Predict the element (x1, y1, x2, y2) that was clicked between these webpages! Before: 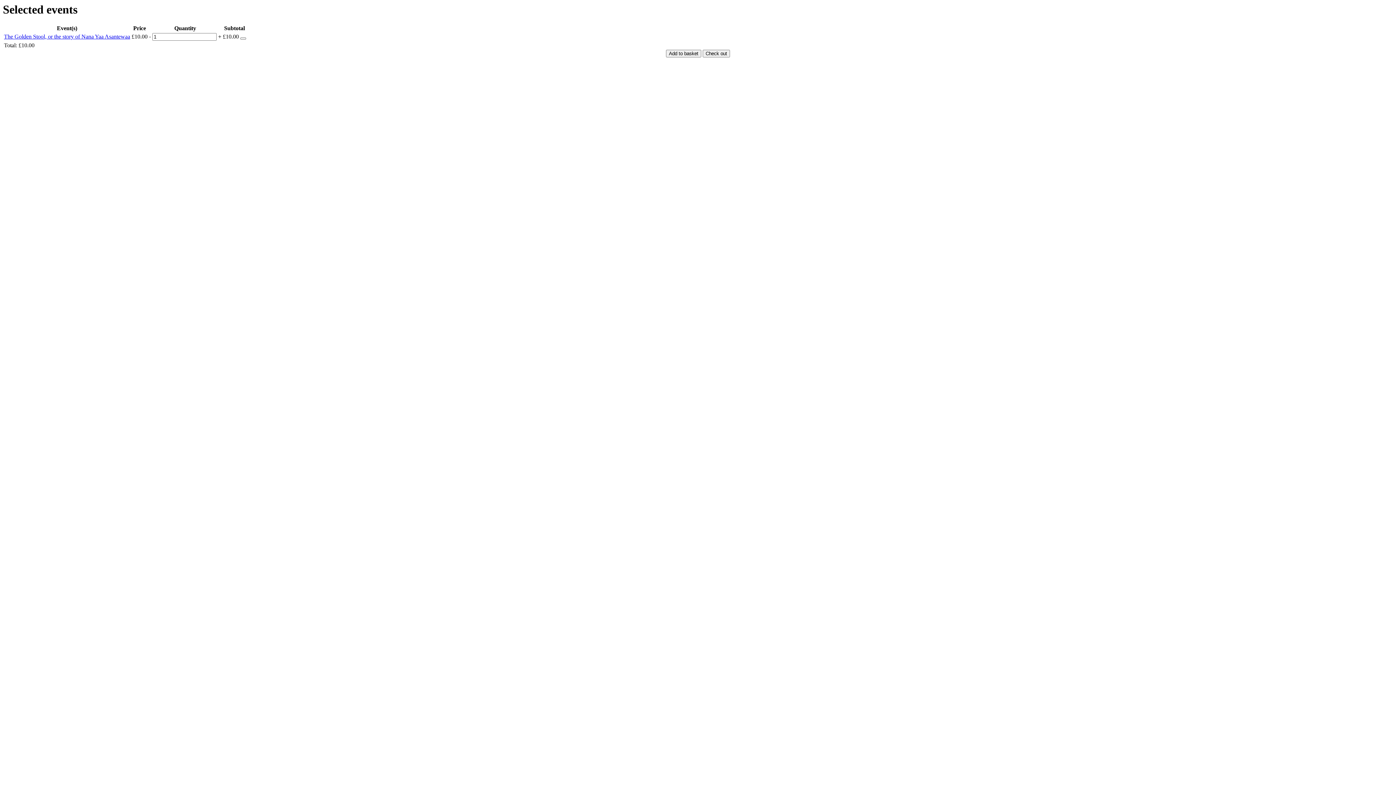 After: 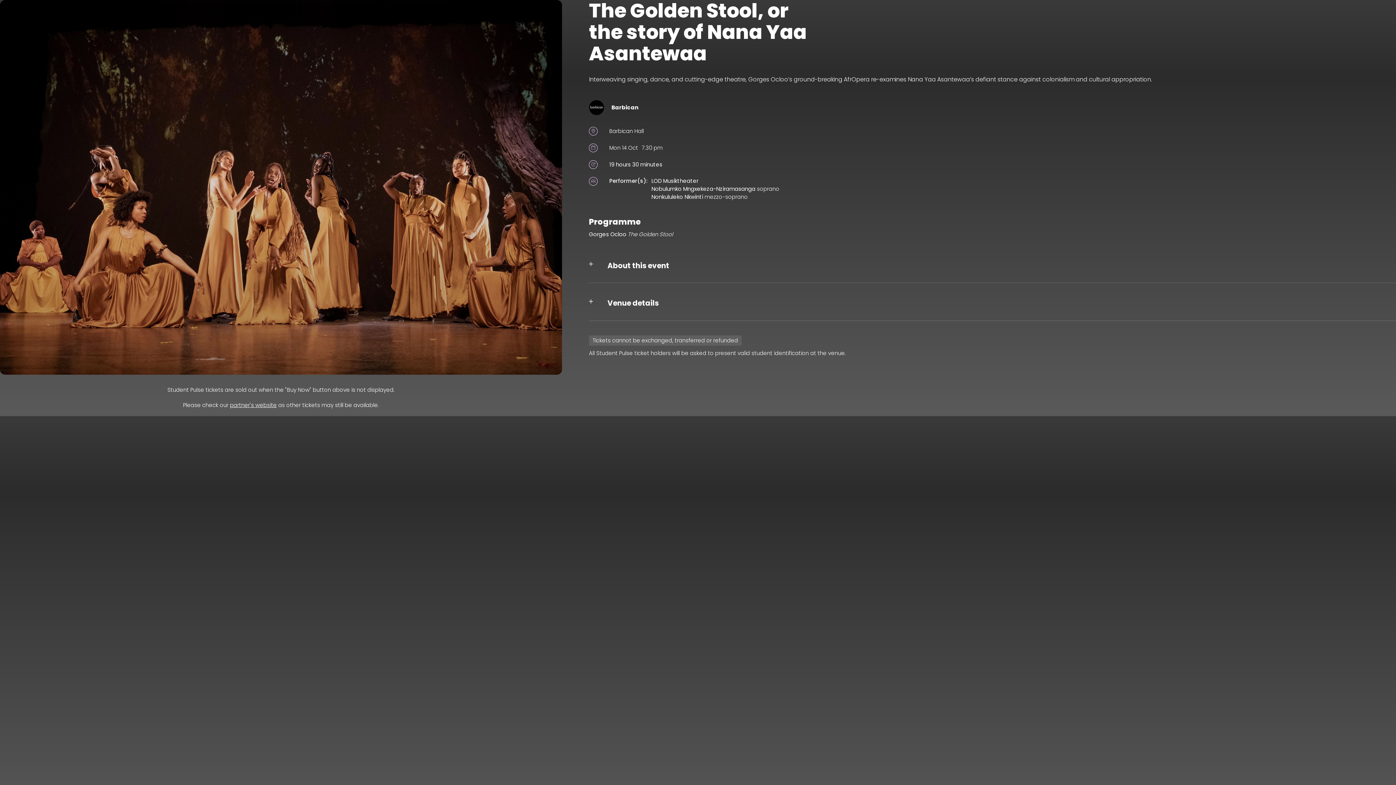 Action: bbox: (4, 33, 130, 39) label: The Golden Stool, or the story of Nana Yaa Asantewaa